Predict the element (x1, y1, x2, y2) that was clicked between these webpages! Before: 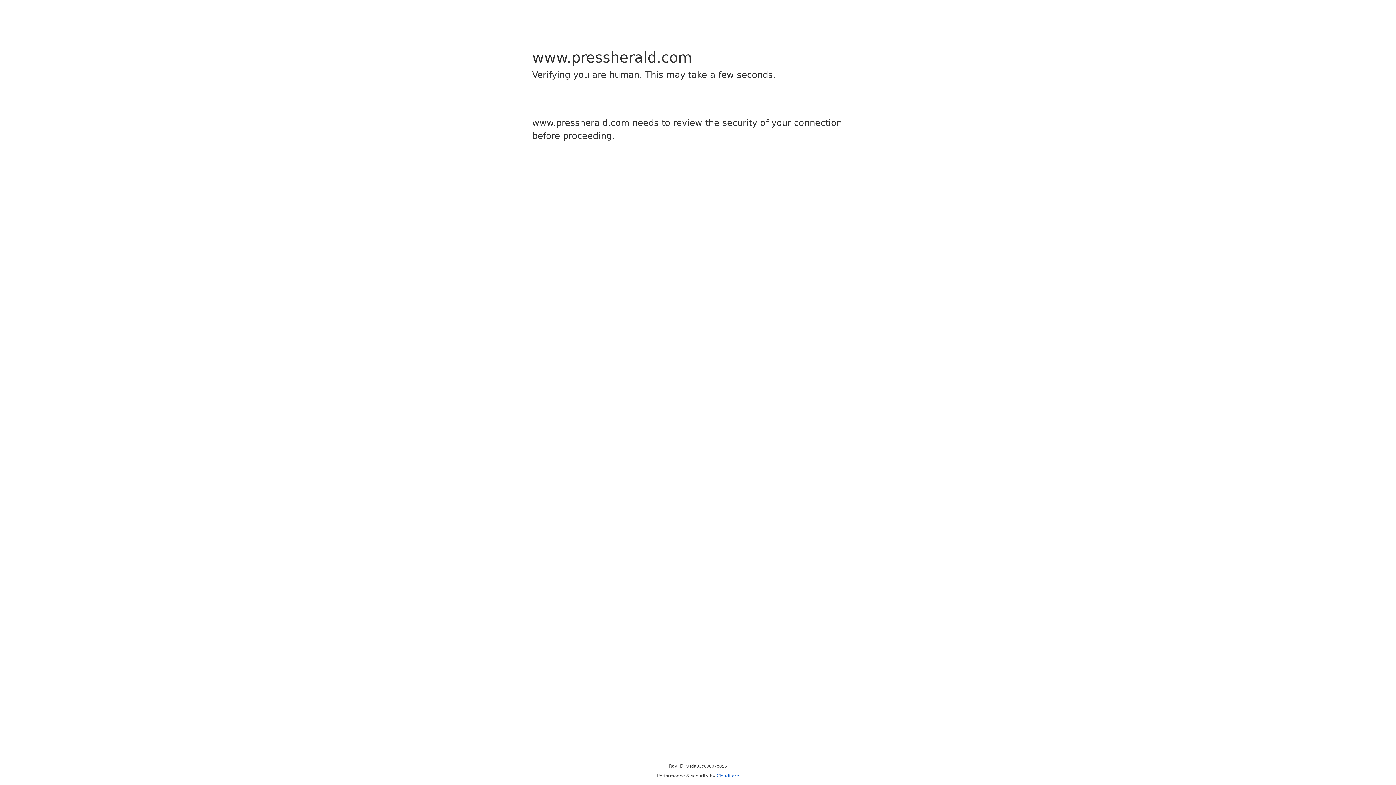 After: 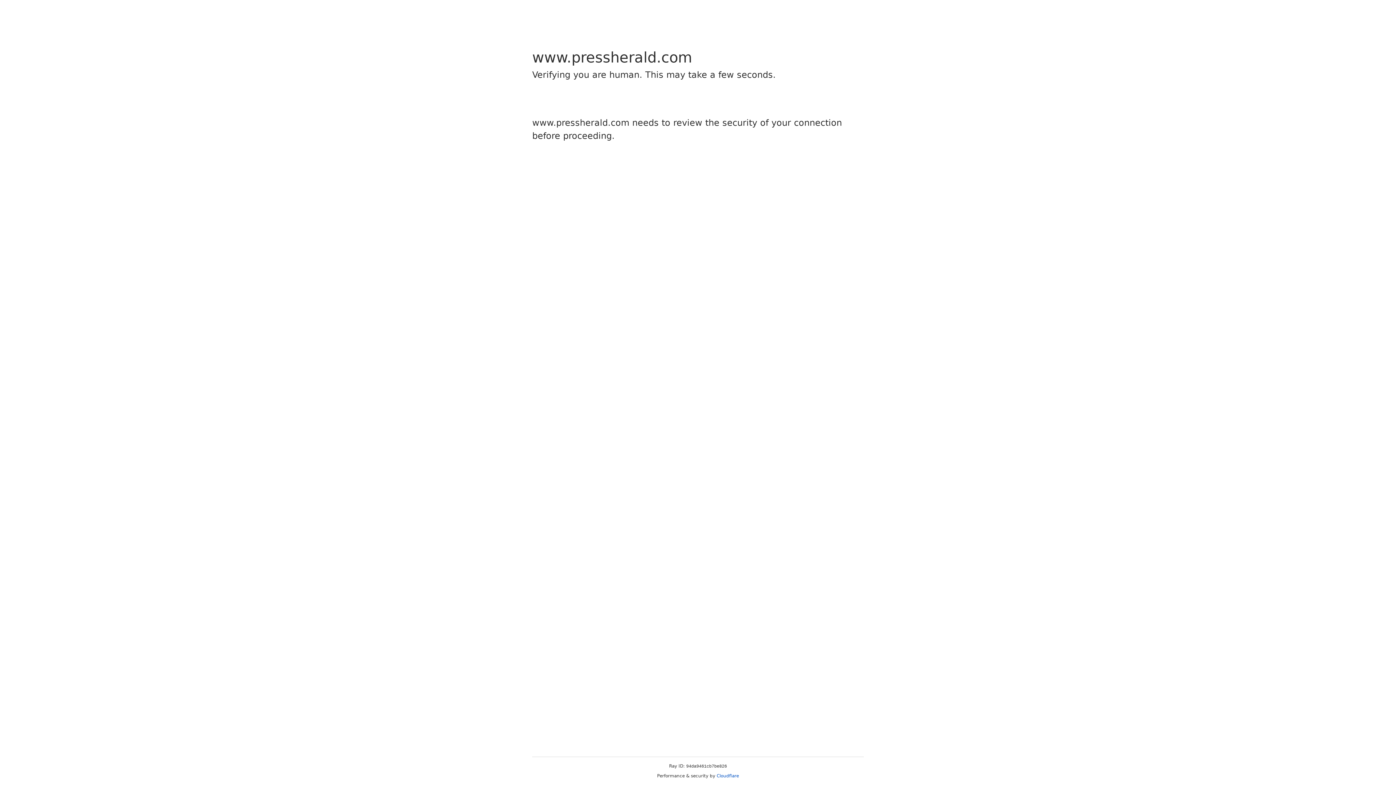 Action: label: Cloudflare bbox: (716, 773, 739, 778)